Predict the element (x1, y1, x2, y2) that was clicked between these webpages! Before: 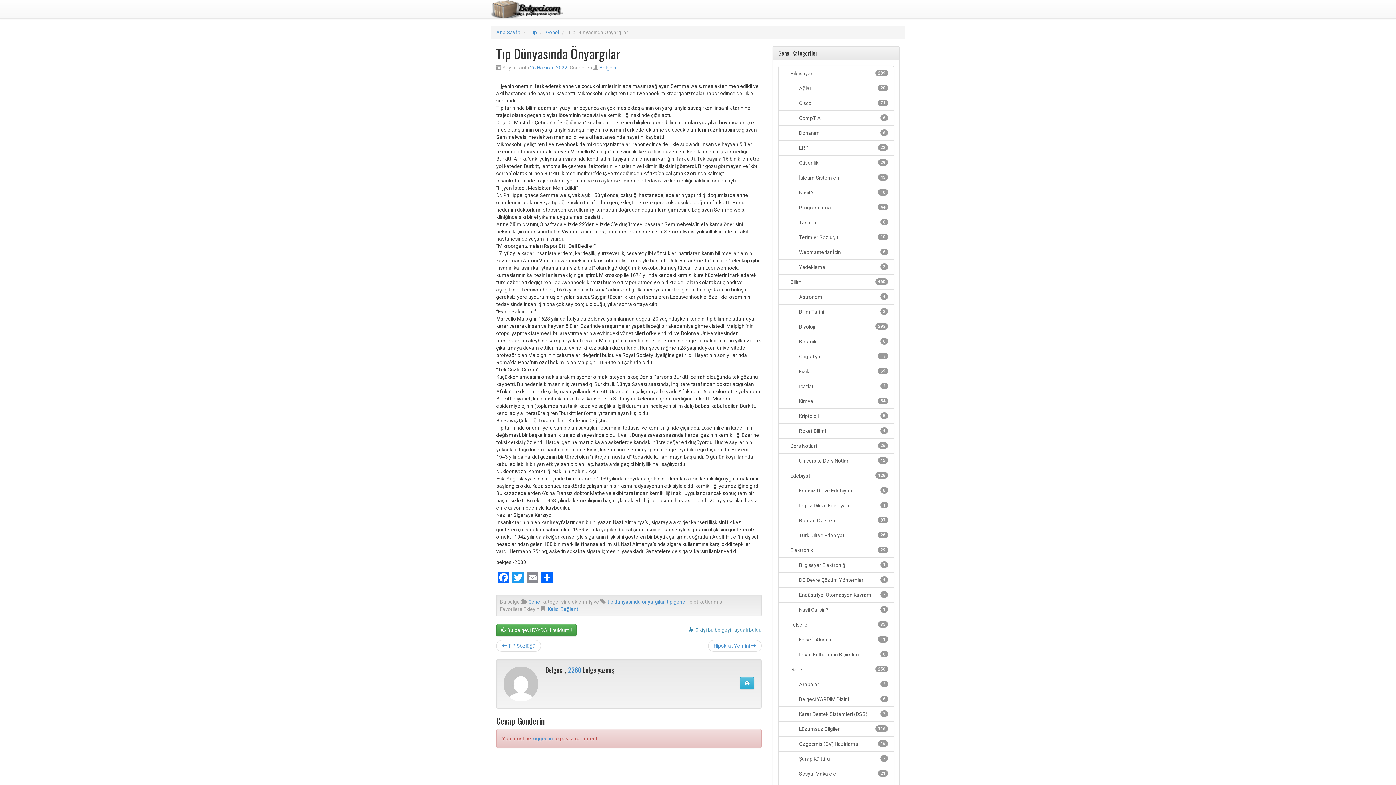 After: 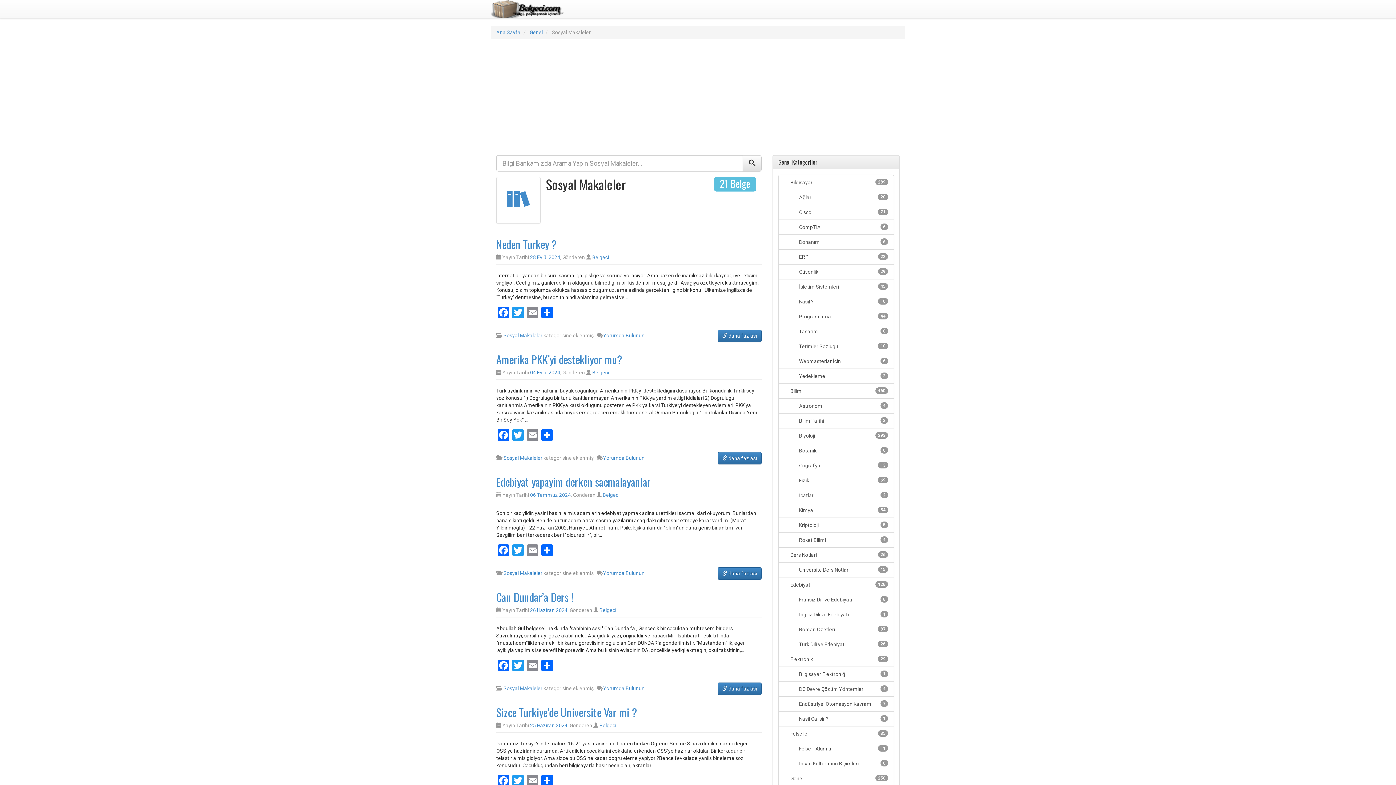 Action: label: 21
         Sosyal Makaleler bbox: (778, 766, 894, 781)